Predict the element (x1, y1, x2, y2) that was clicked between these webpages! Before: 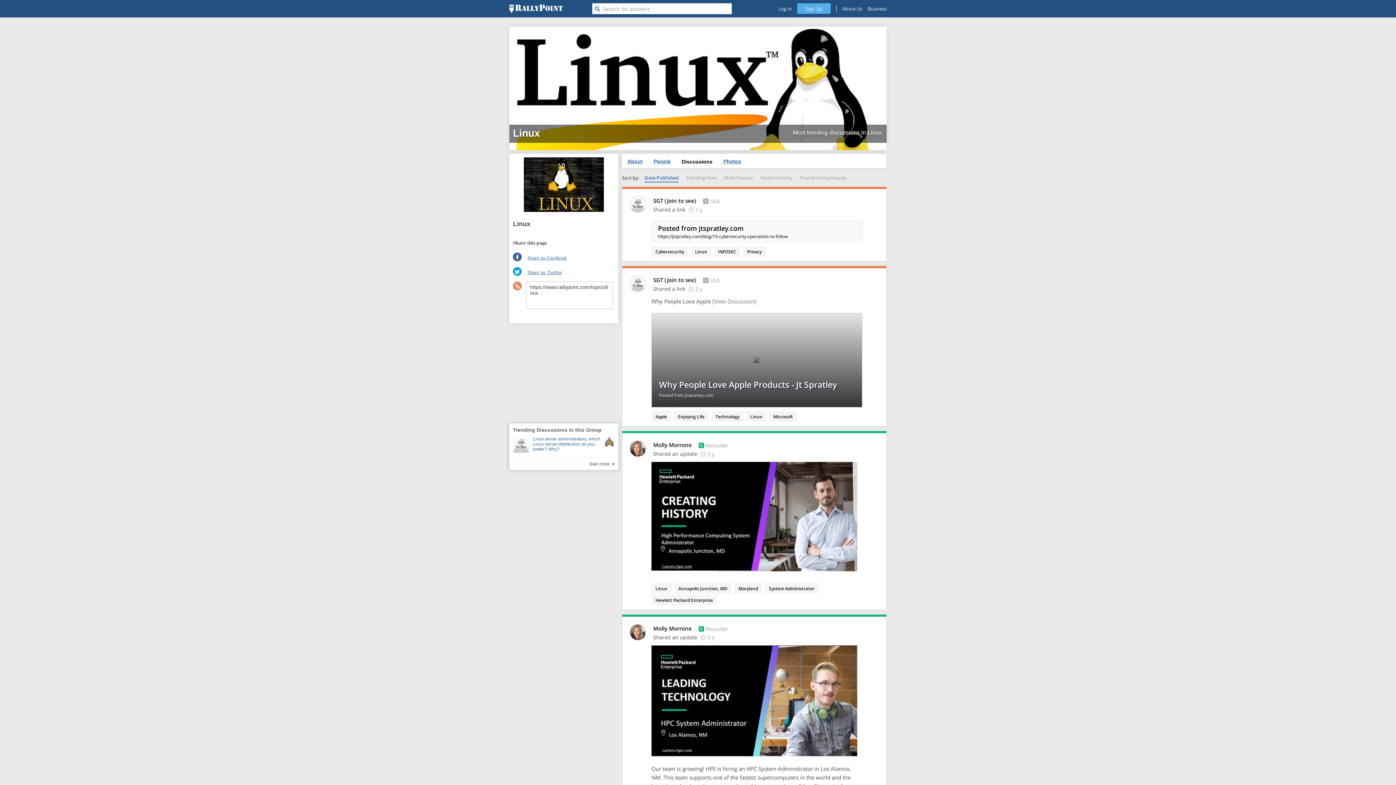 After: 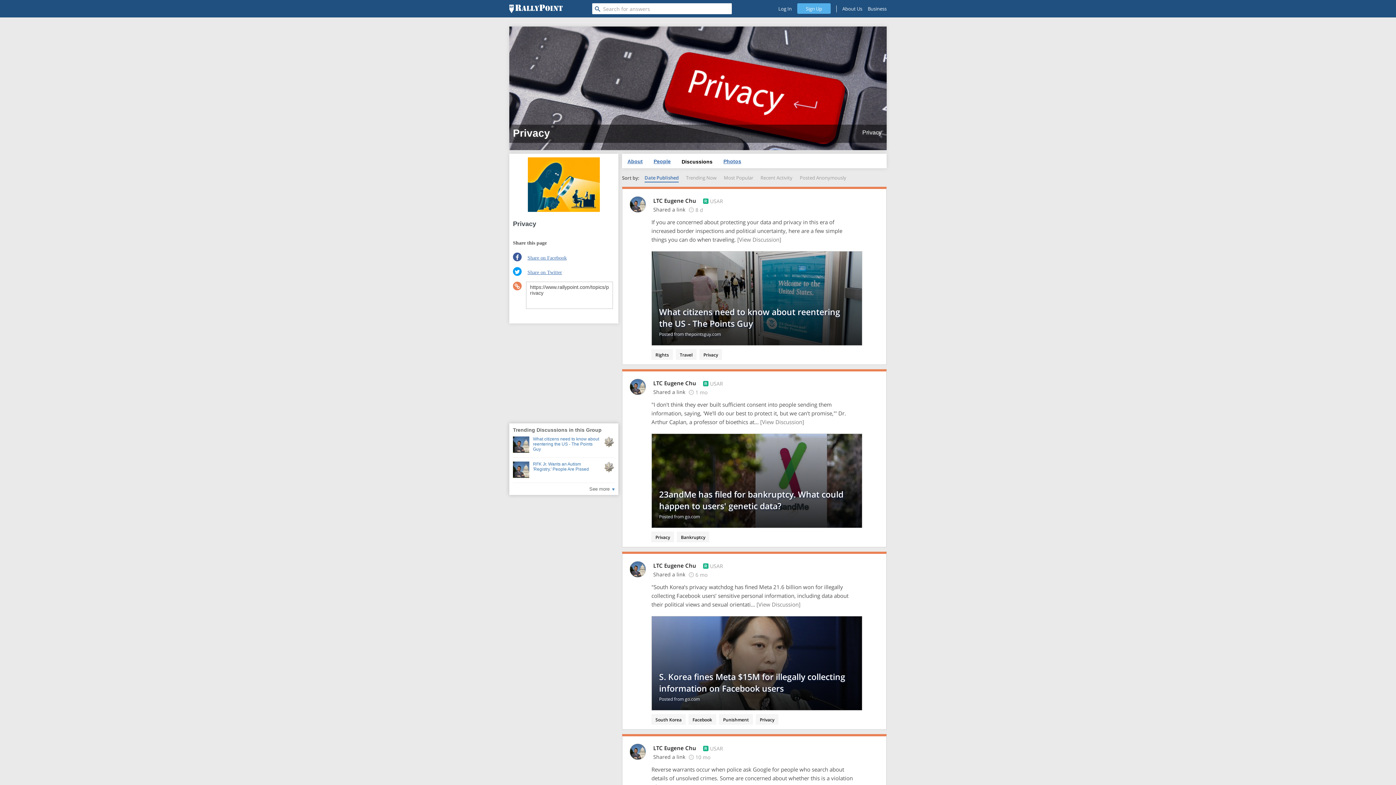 Action: label: Privacy bbox: (743, 246, 765, 256)